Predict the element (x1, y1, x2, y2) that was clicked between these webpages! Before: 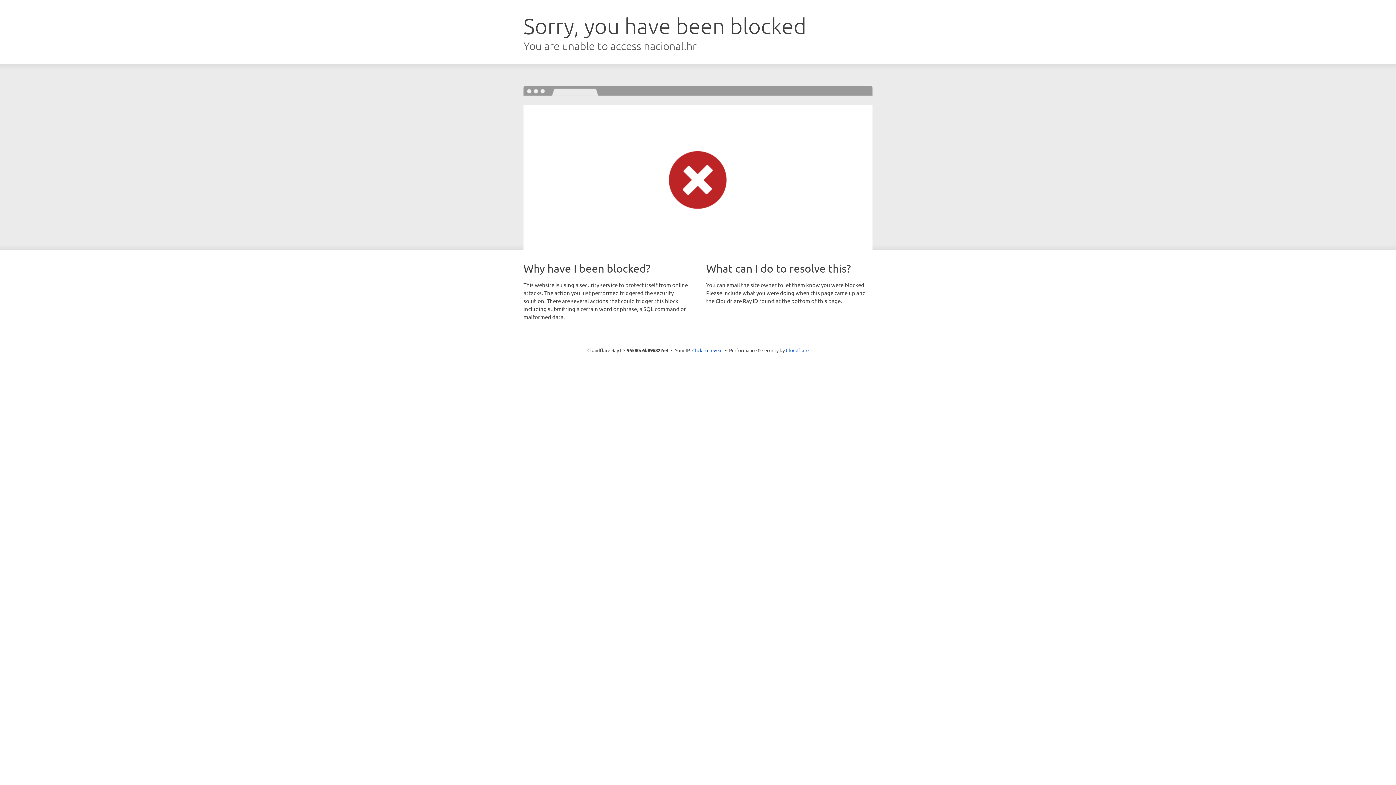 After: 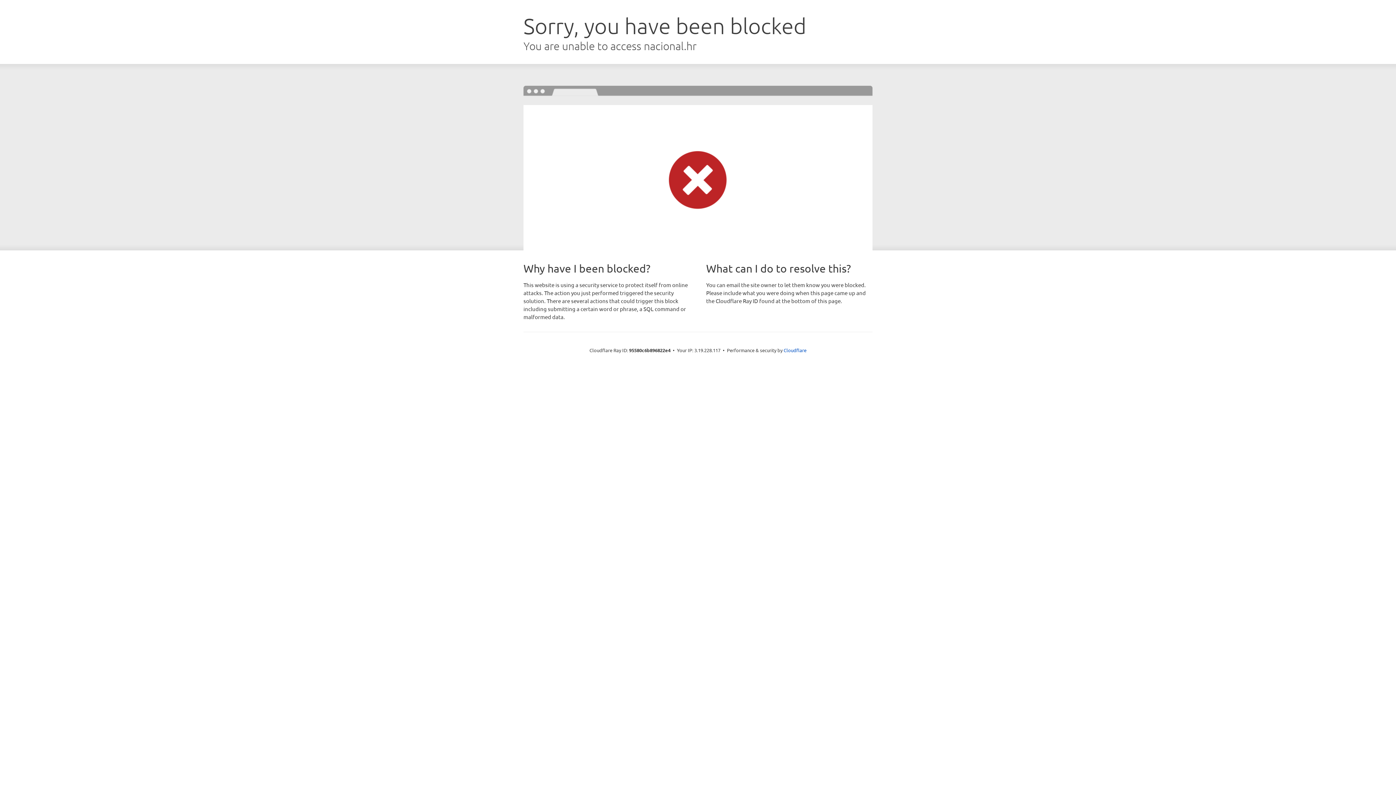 Action: label: Click to reveal bbox: (692, 346, 722, 353)